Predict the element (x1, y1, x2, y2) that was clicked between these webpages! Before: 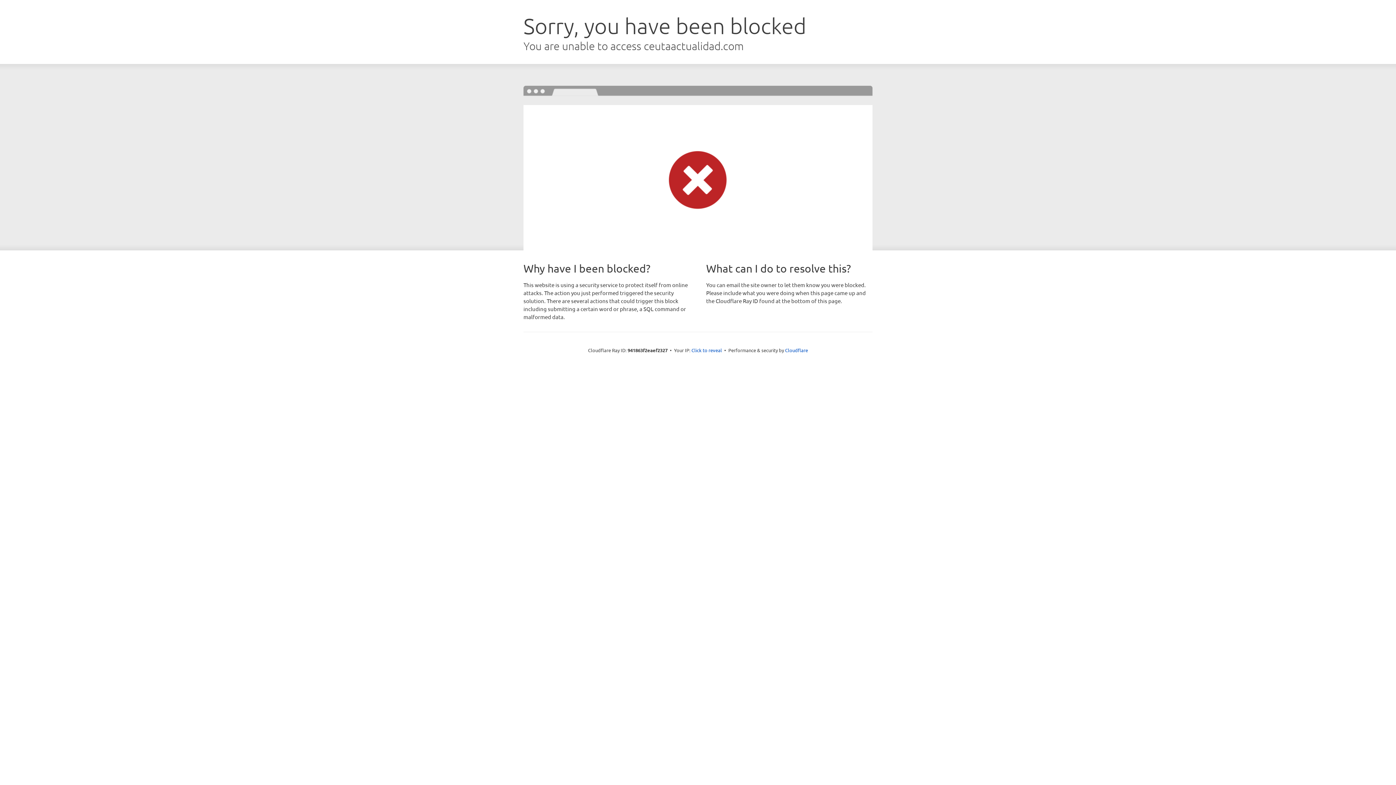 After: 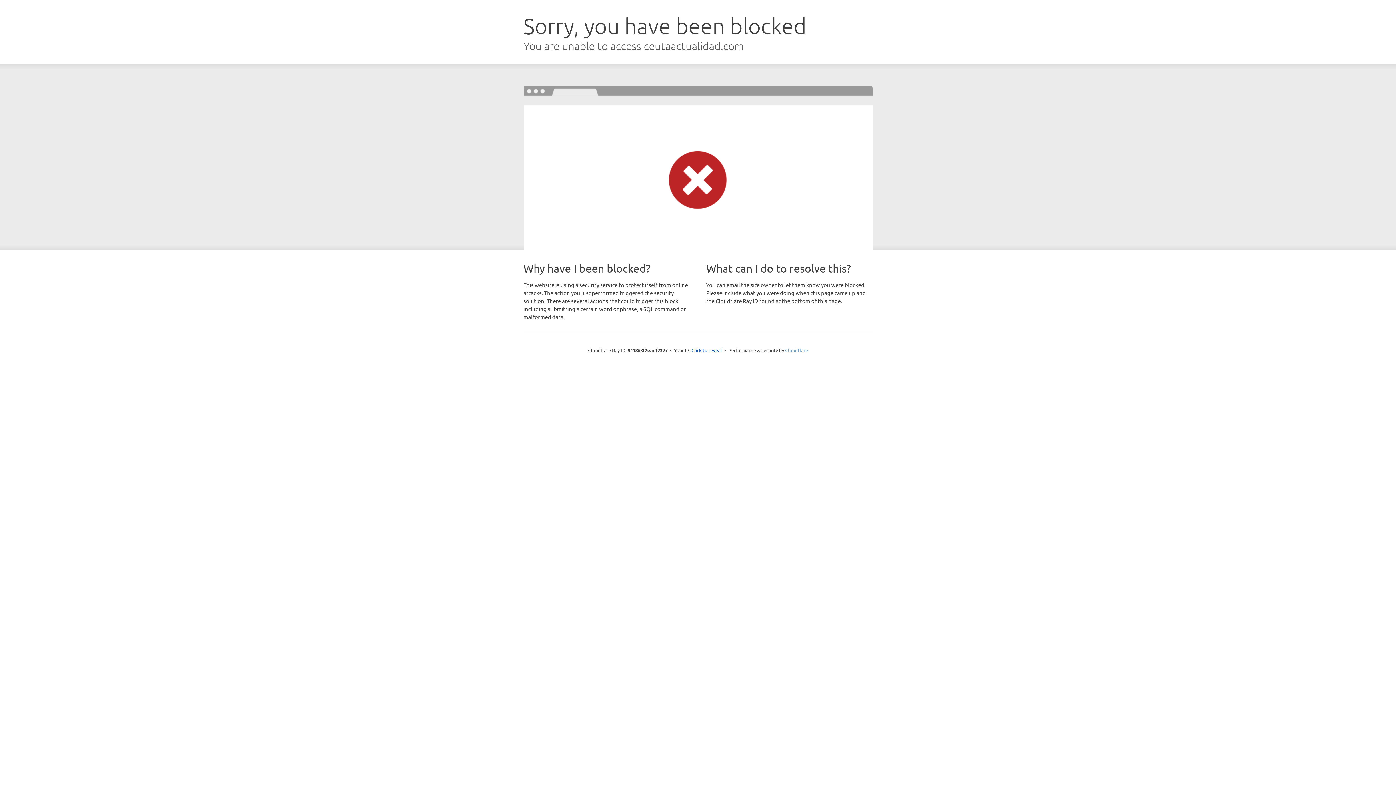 Action: label: Cloudflare bbox: (785, 347, 808, 353)